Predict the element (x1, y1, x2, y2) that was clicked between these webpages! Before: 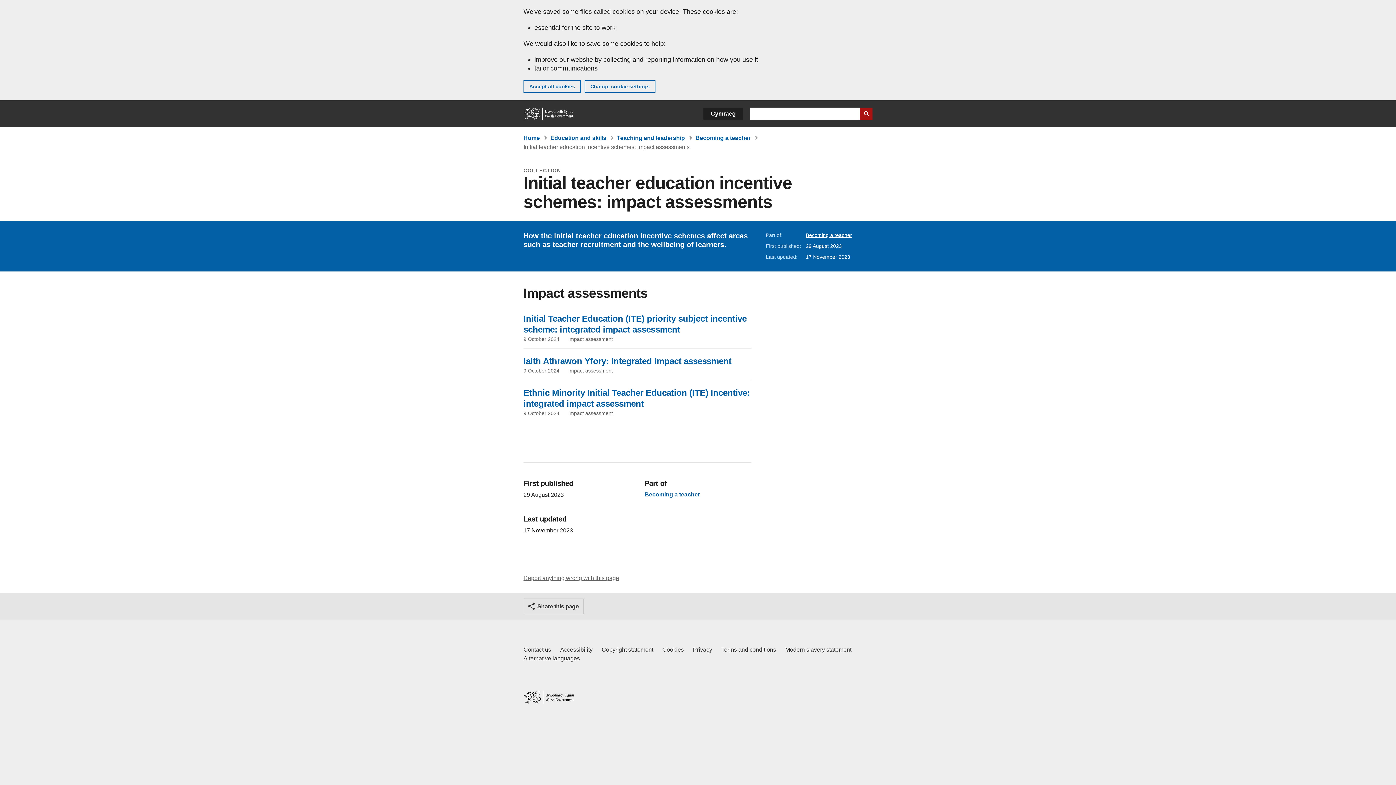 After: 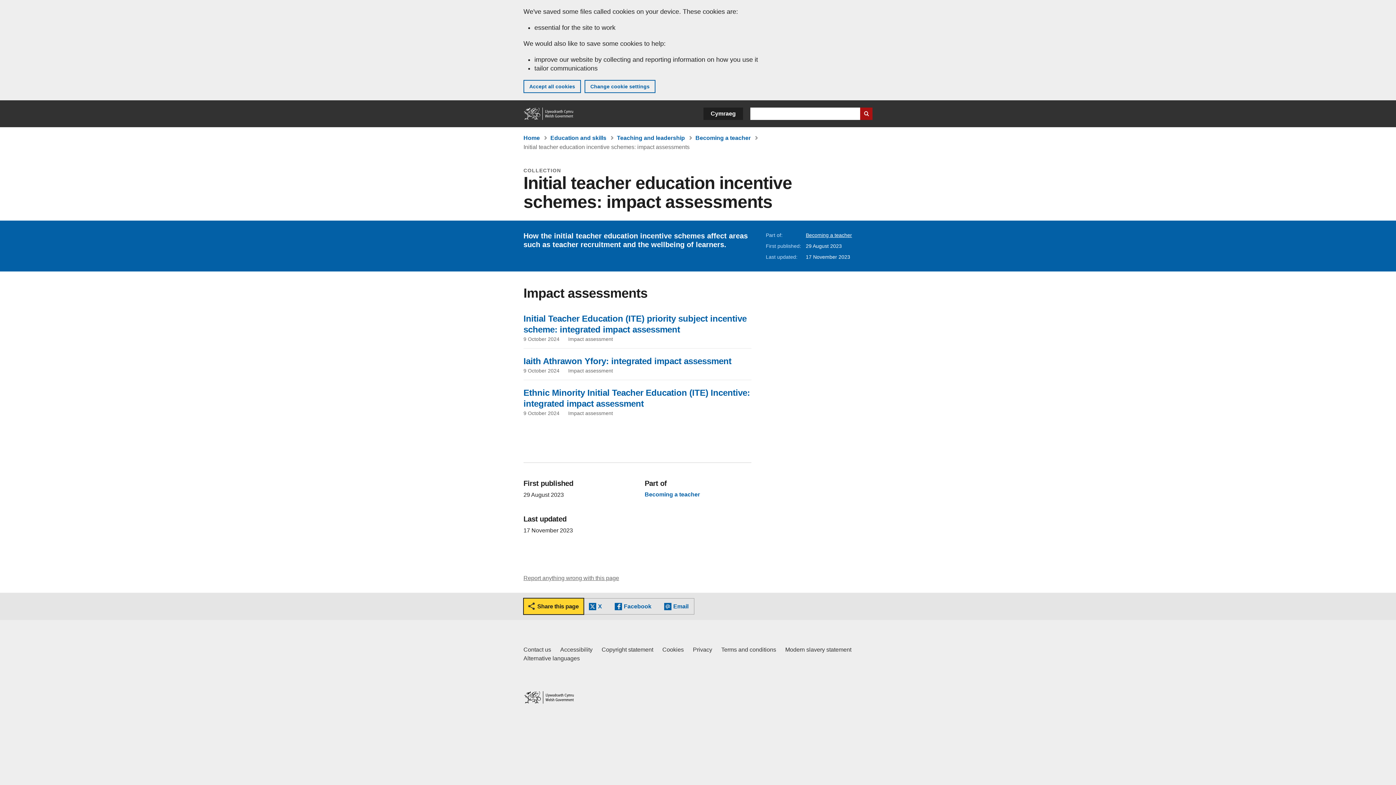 Action: label: Share this page bbox: (524, 598, 583, 614)